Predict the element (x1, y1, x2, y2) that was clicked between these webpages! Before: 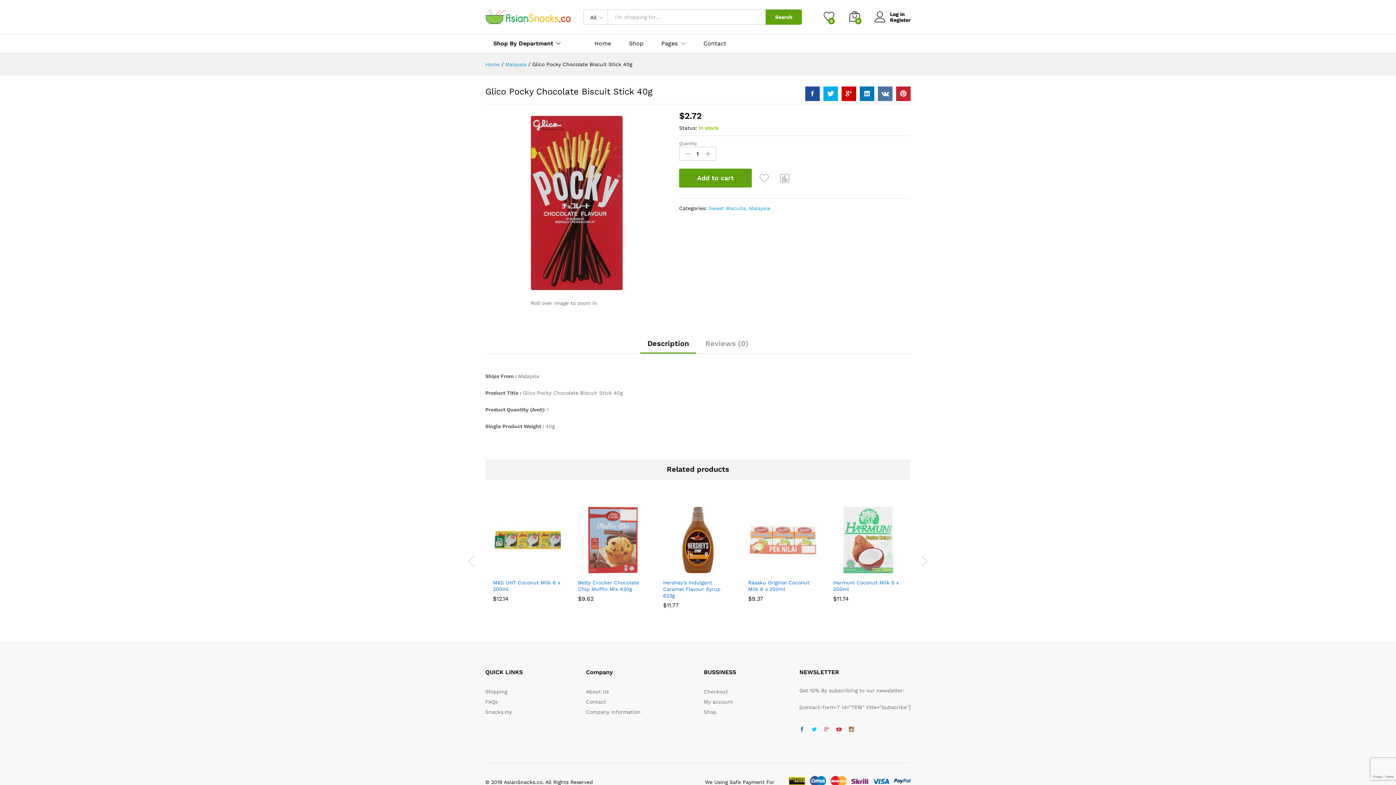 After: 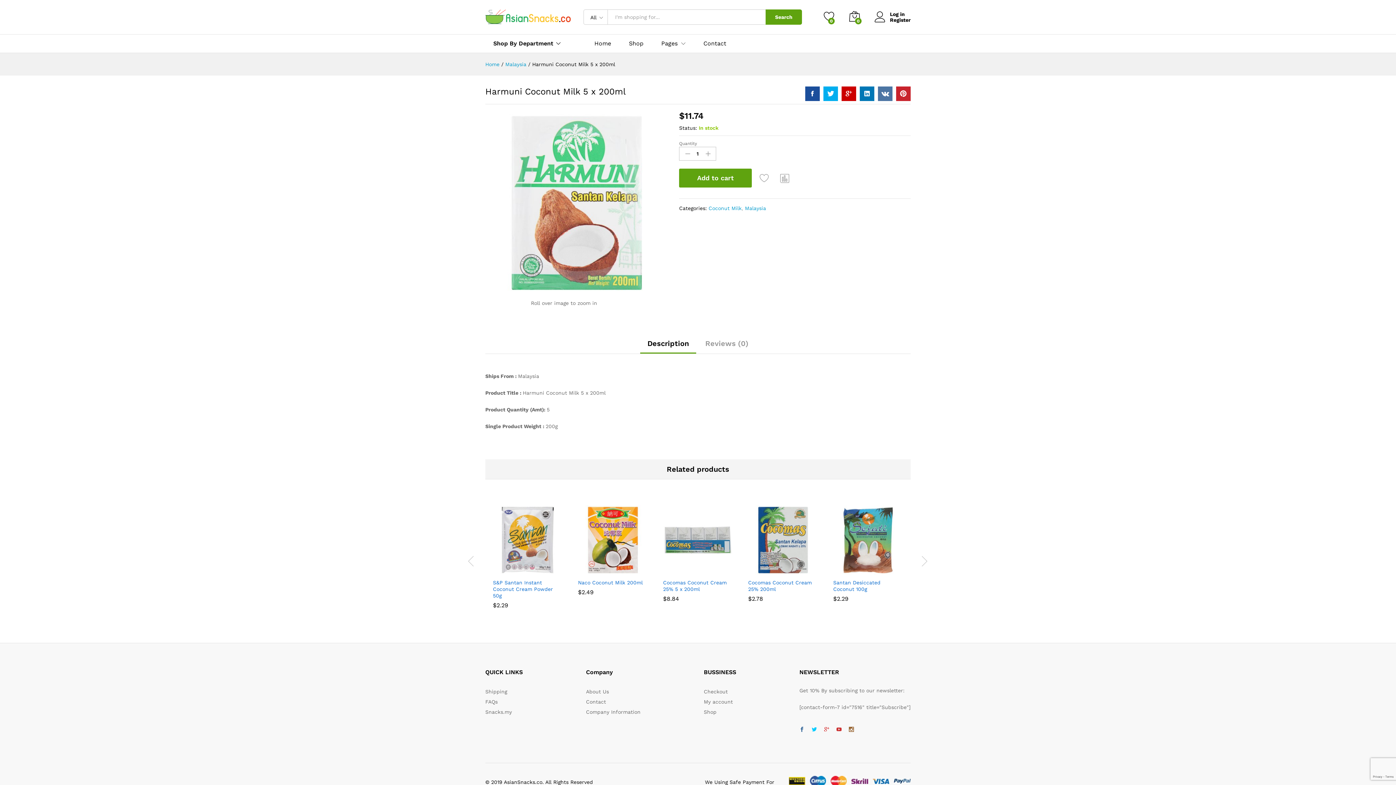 Action: bbox: (833, 579, 903, 592) label: Harmuni Coconut Milk 5 x 200ml